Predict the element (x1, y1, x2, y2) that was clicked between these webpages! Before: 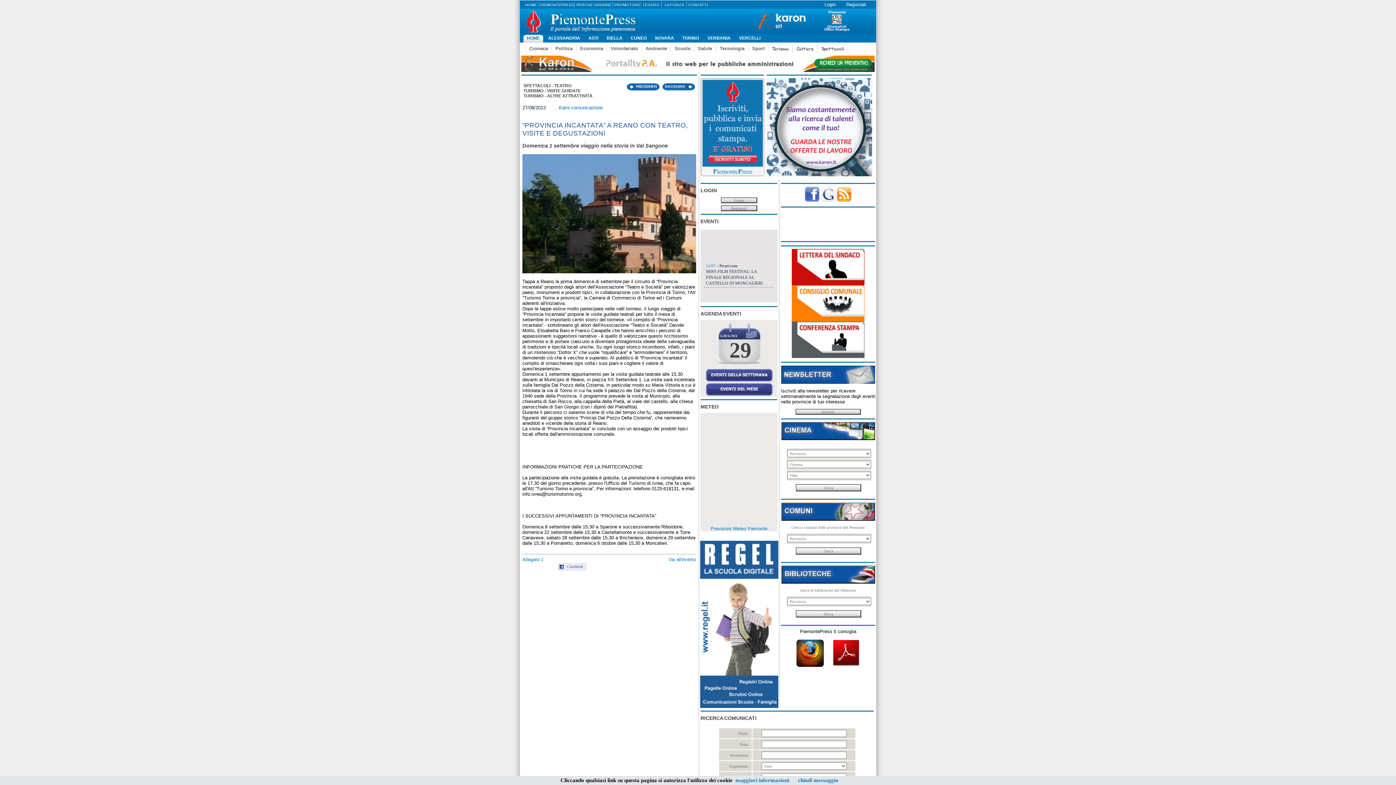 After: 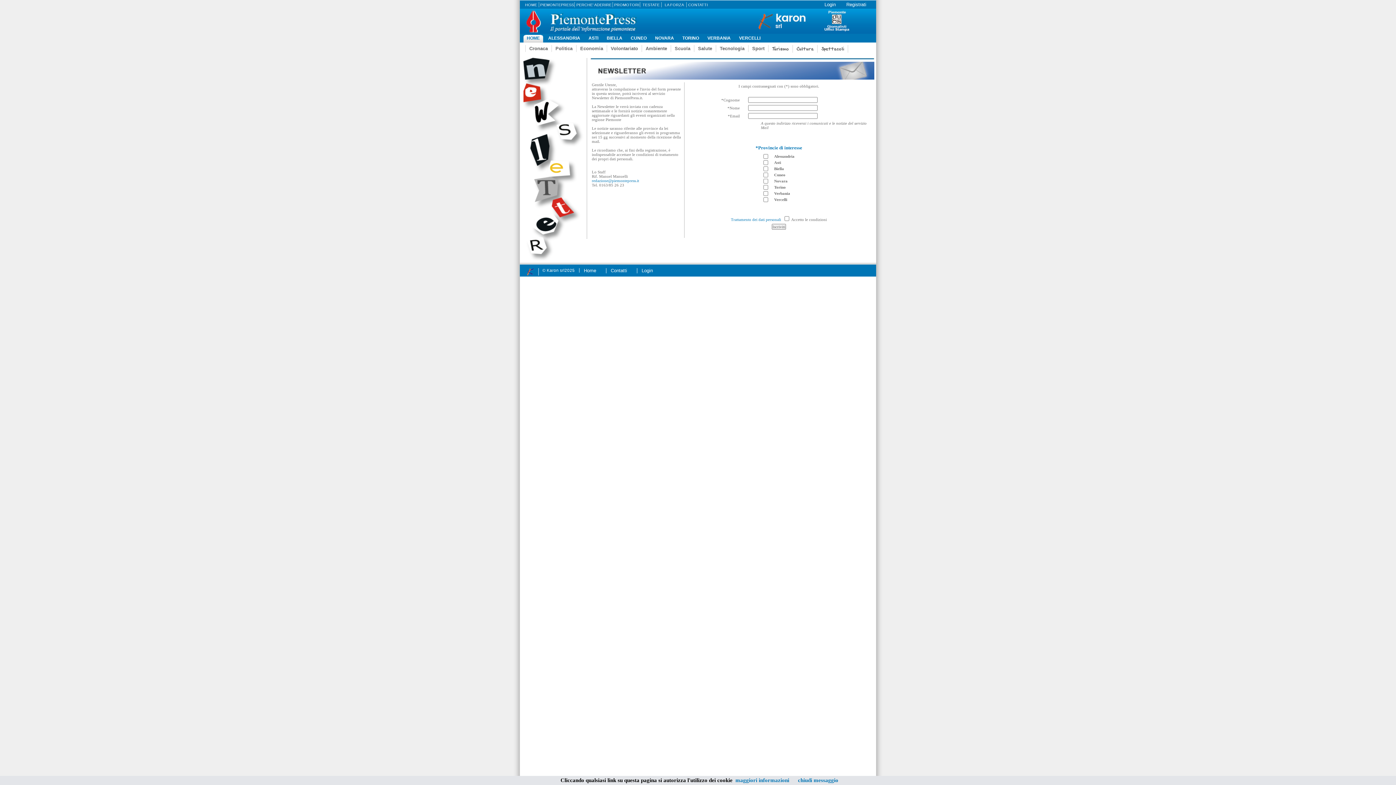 Action: label: newsletter bbox: (806, 384, 829, 397)